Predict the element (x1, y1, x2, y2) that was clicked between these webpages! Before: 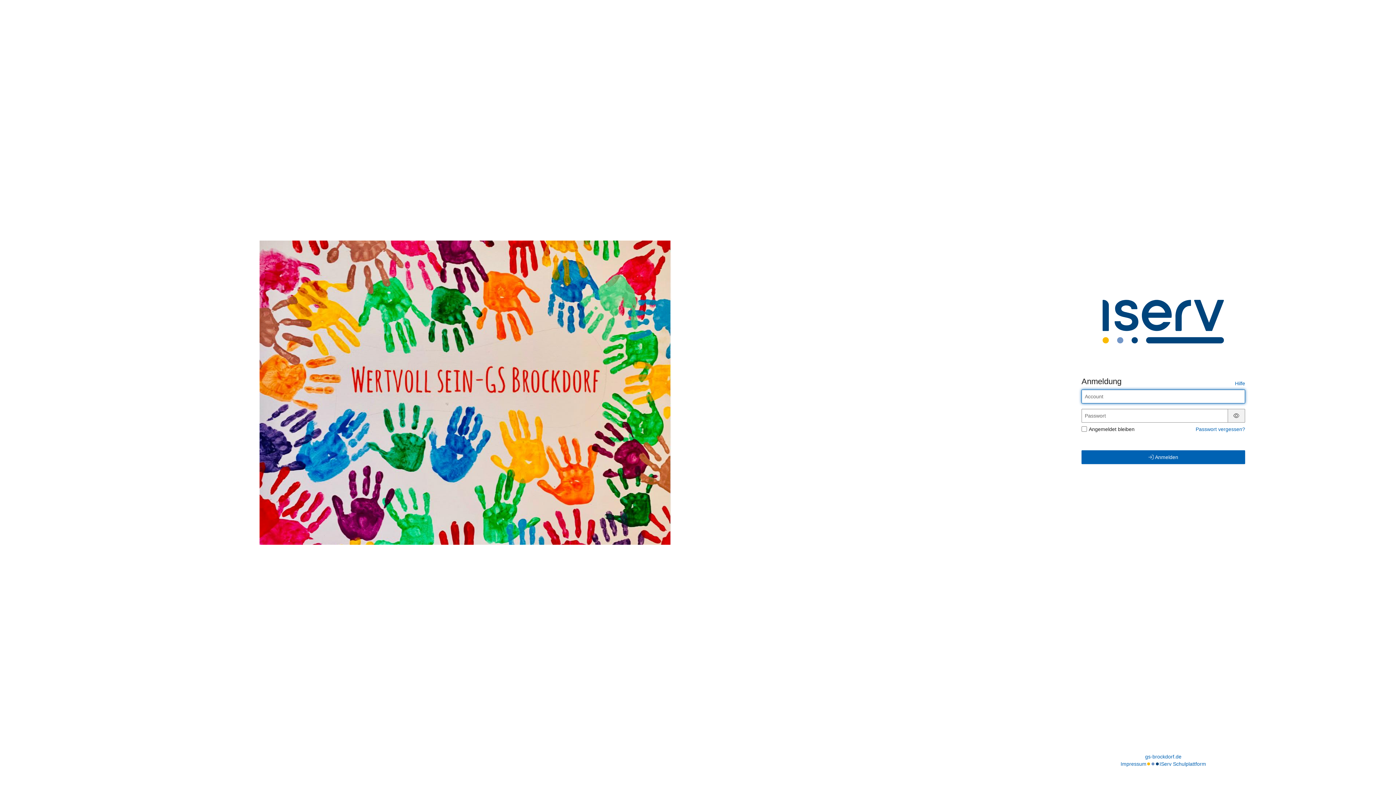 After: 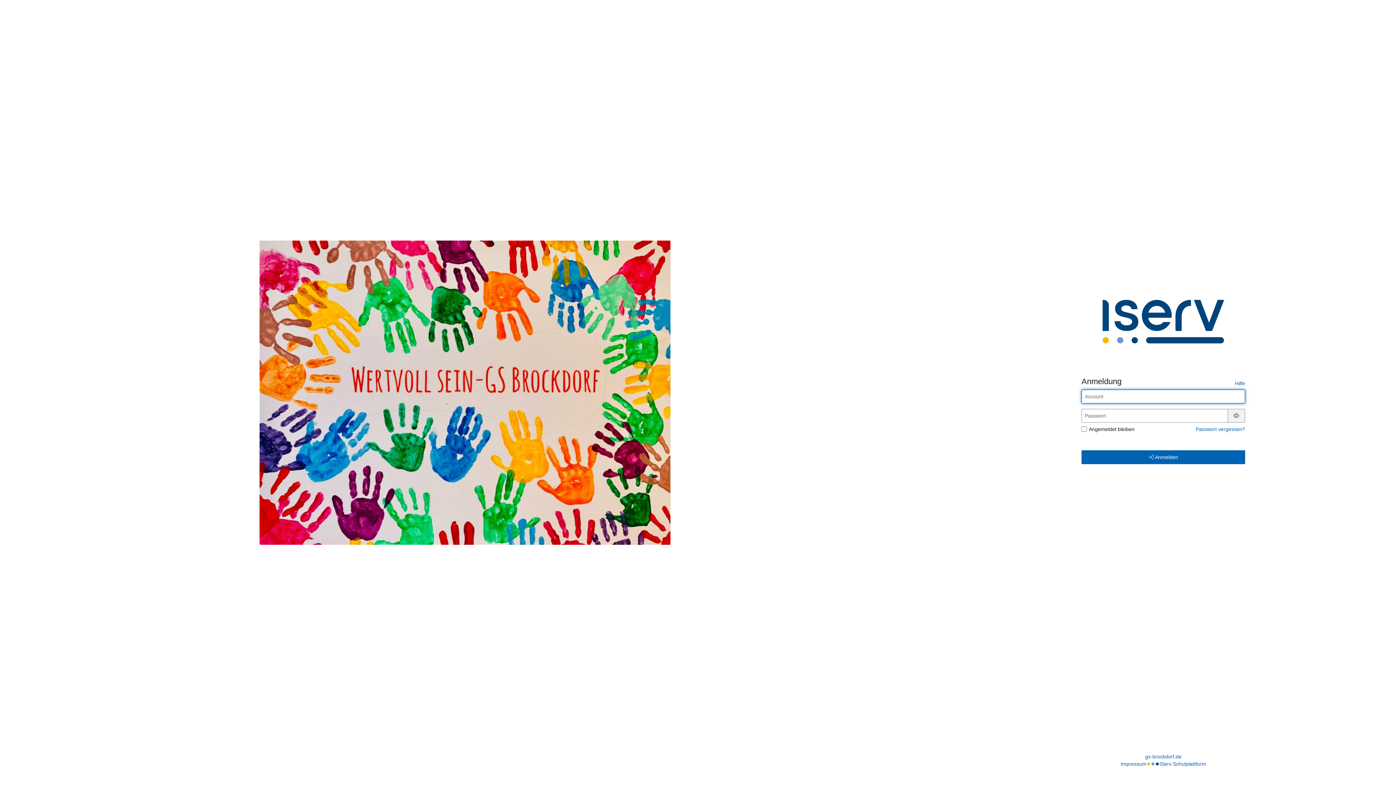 Action: label: gs-brockdorf.de bbox: (1145, 753, 1181, 760)